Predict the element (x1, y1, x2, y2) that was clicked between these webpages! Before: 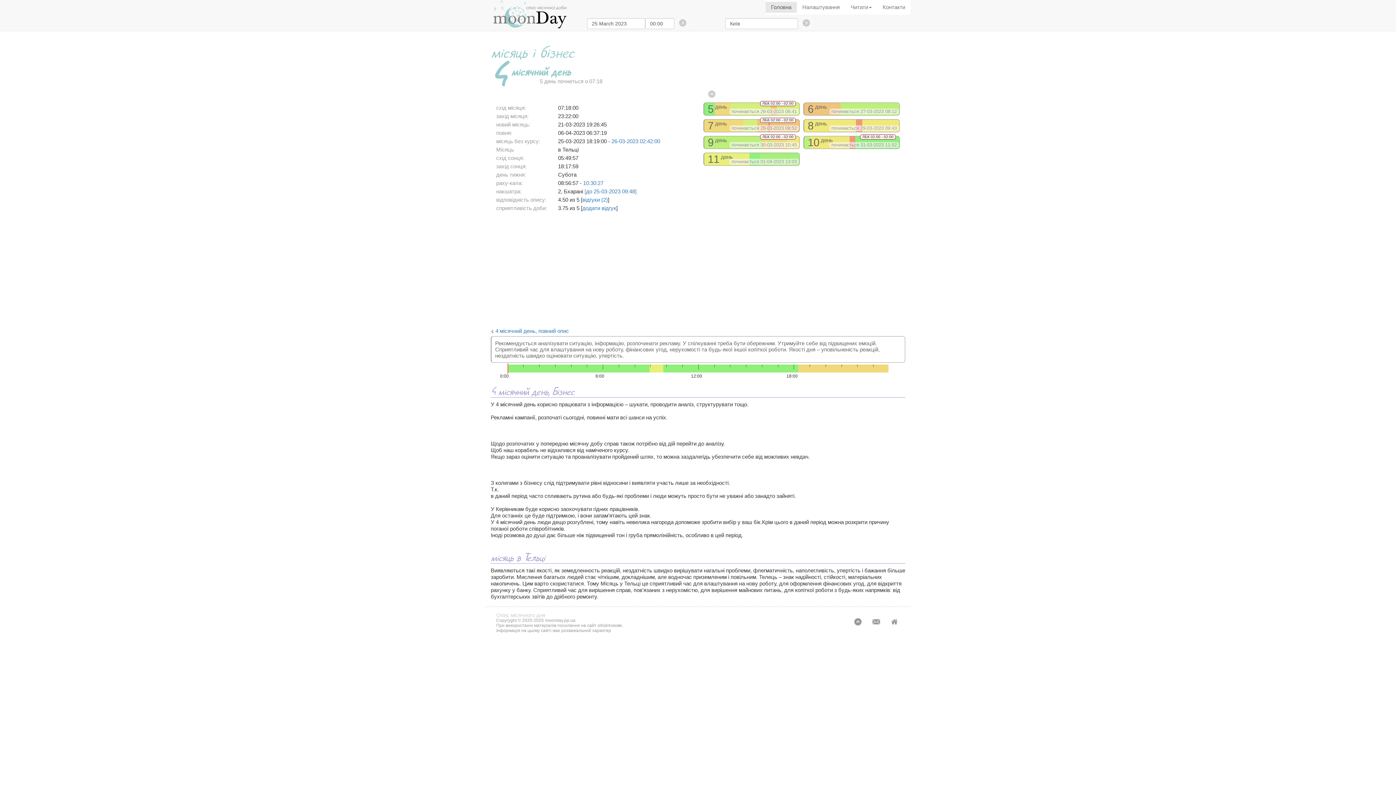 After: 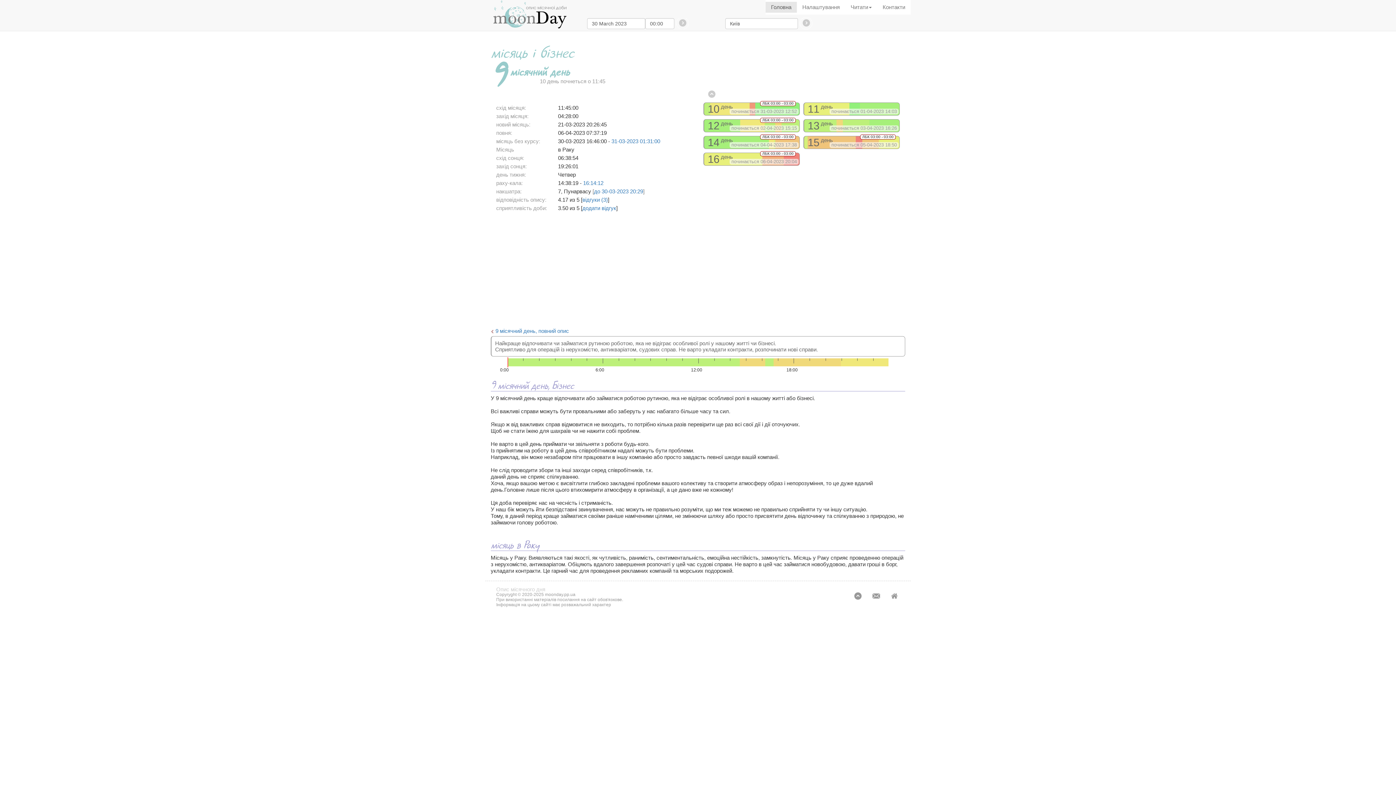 Action: label: ЛБК 02:00 - 02:00
9 день

починається 30-03-2023 10:45 bbox: (703, 136, 800, 149)